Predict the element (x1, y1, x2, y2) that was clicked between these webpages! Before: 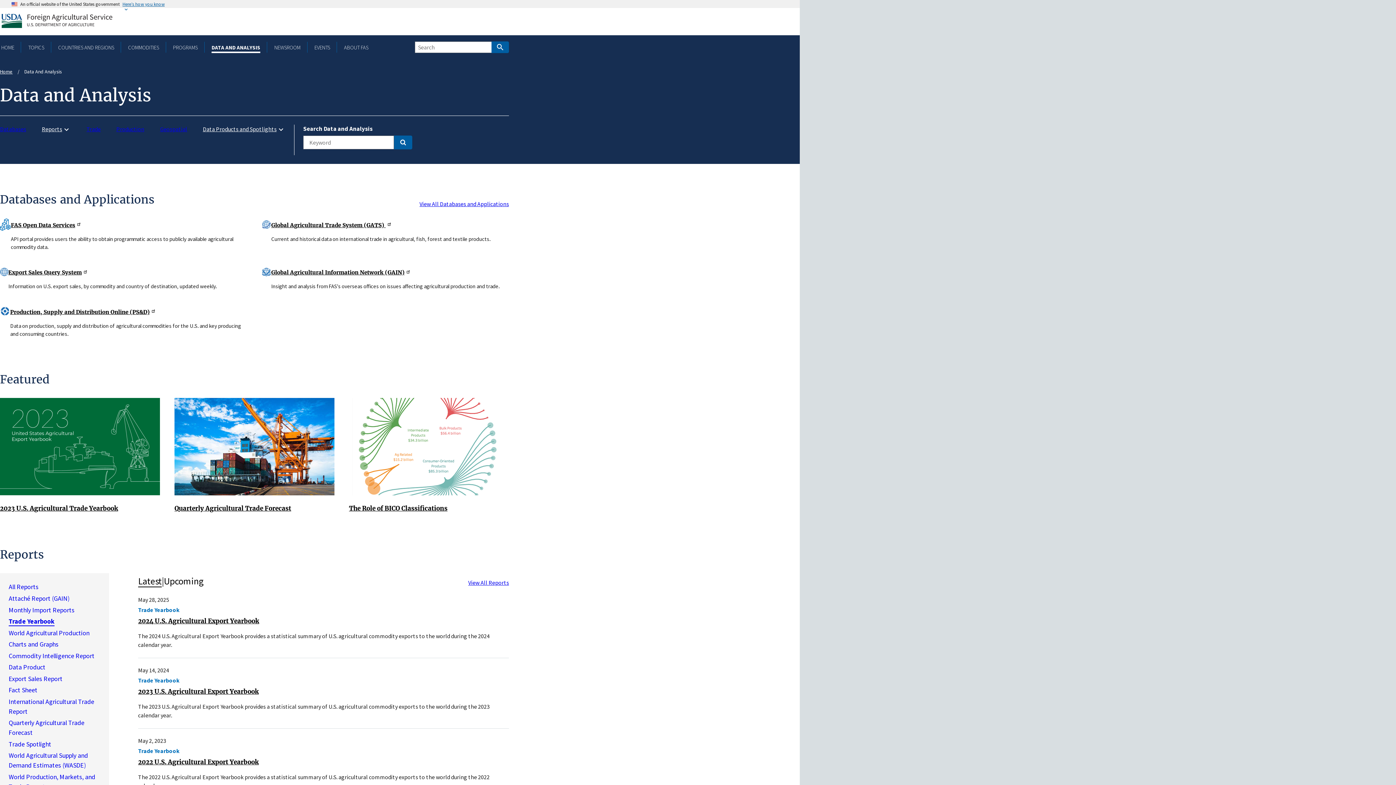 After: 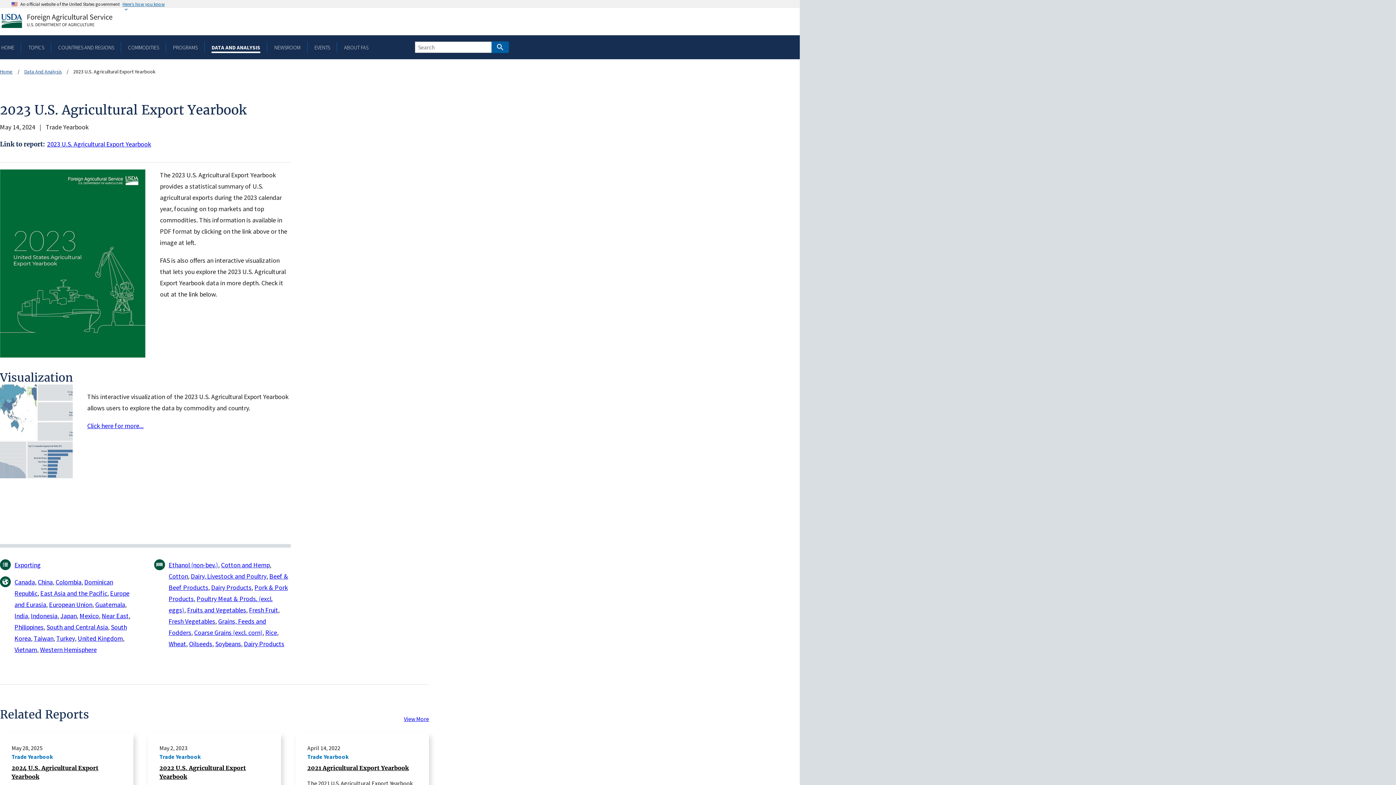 Action: bbox: (0, 441, 160, 450)